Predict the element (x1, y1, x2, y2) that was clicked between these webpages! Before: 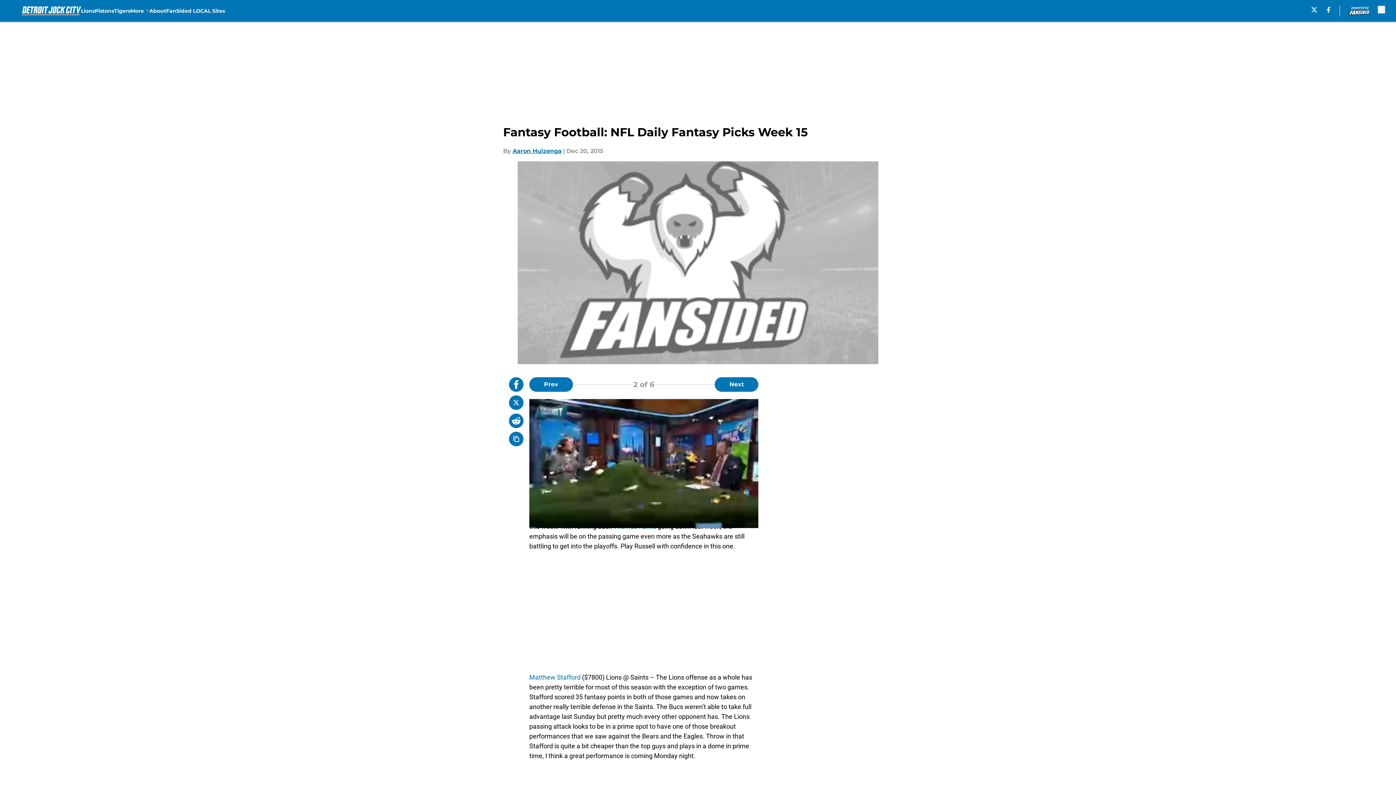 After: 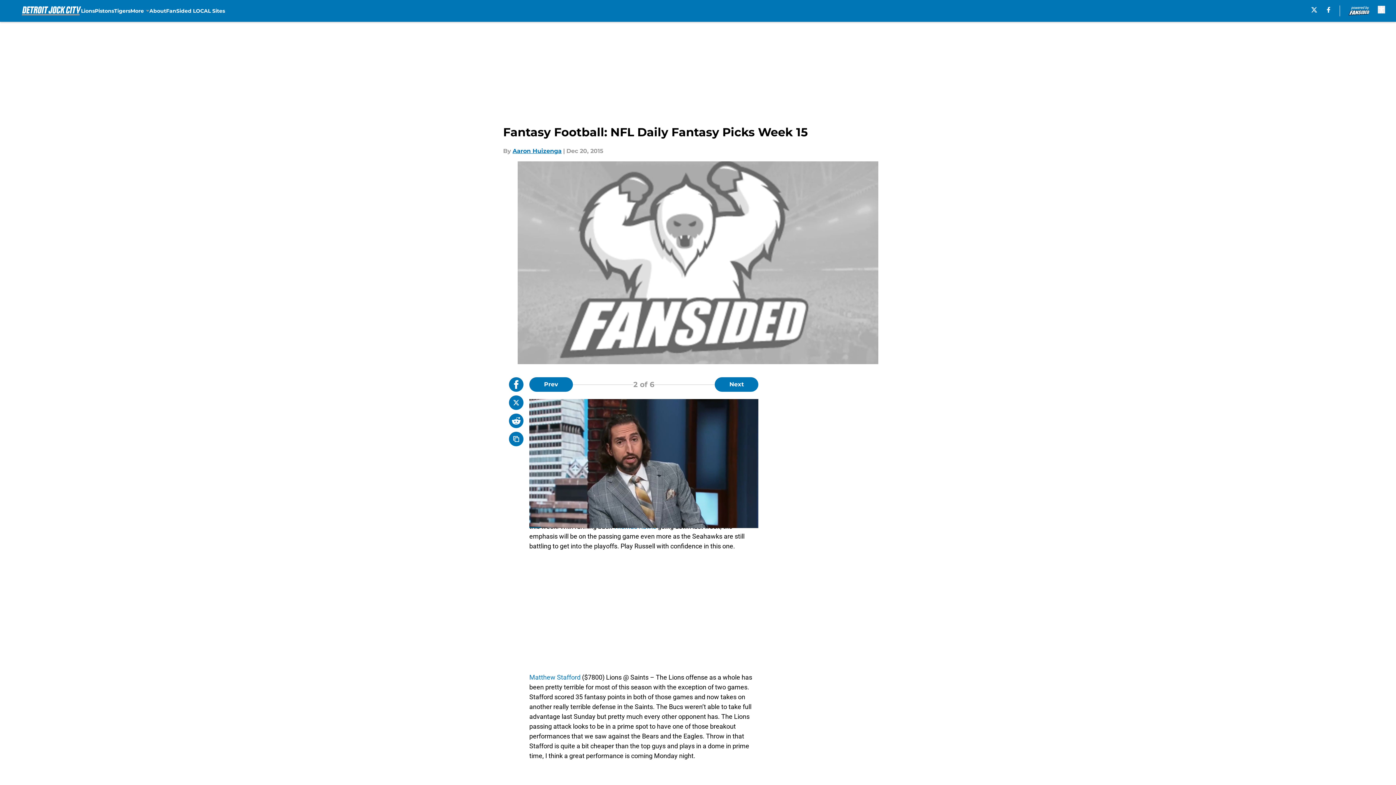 Action: bbox: (509, 413, 523, 428)